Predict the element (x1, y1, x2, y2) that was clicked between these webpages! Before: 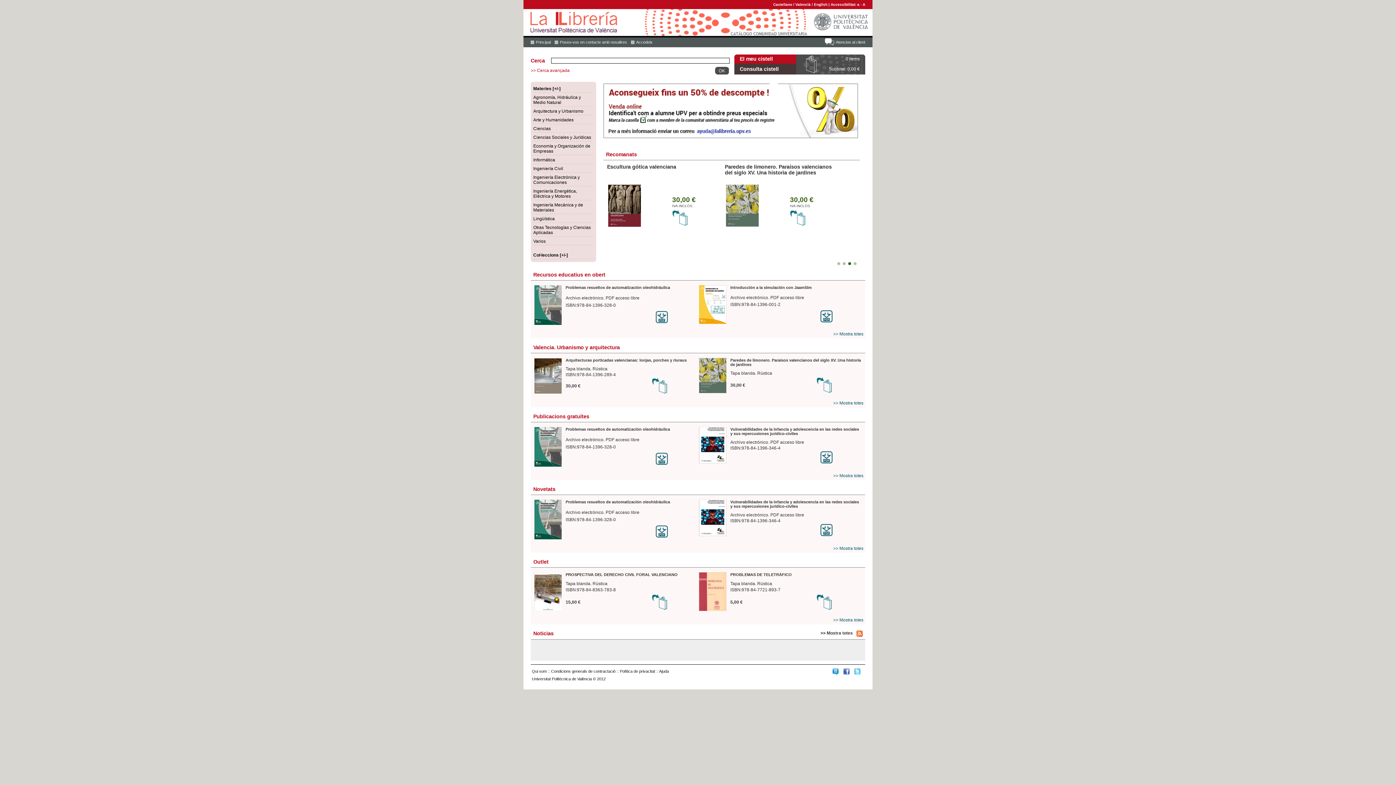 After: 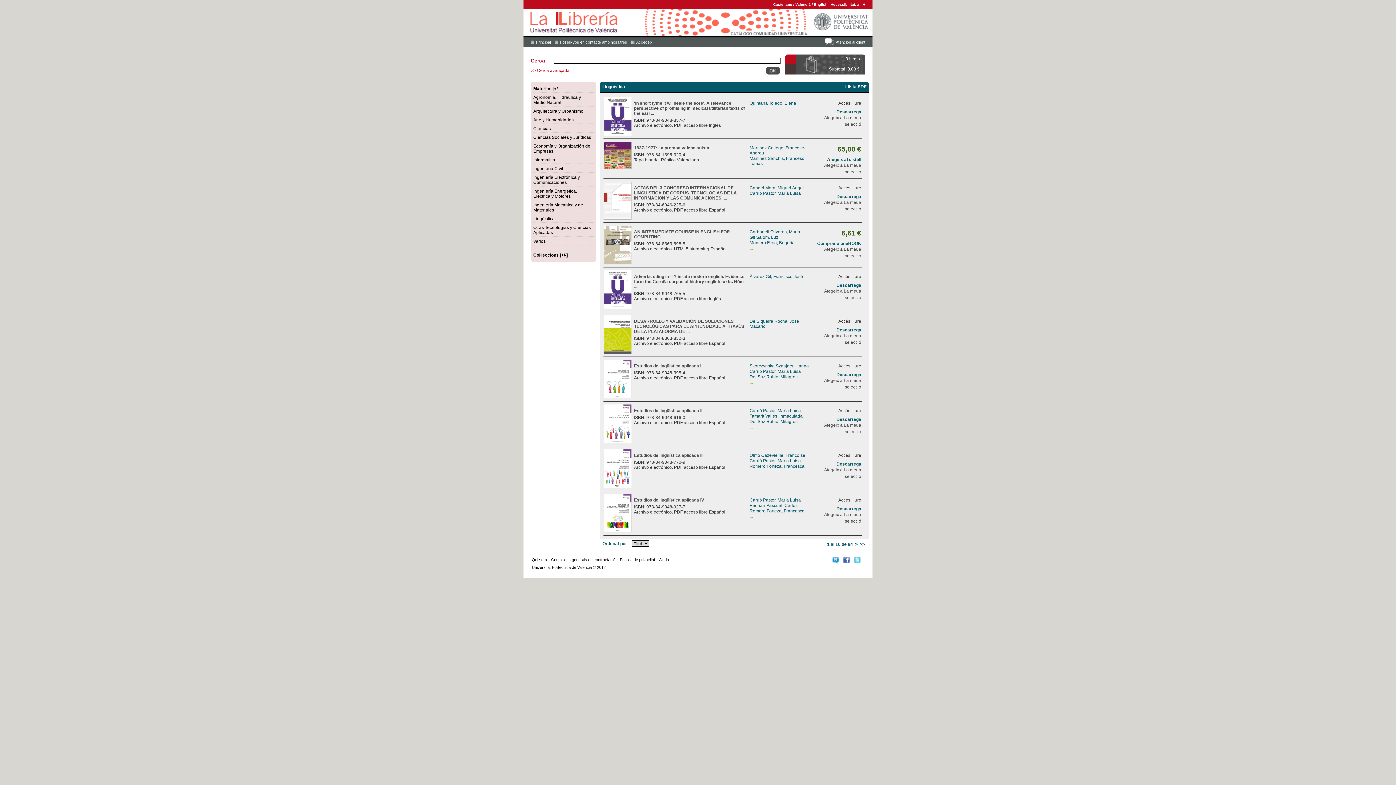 Action: bbox: (533, 216, 554, 221) label: Lingüística